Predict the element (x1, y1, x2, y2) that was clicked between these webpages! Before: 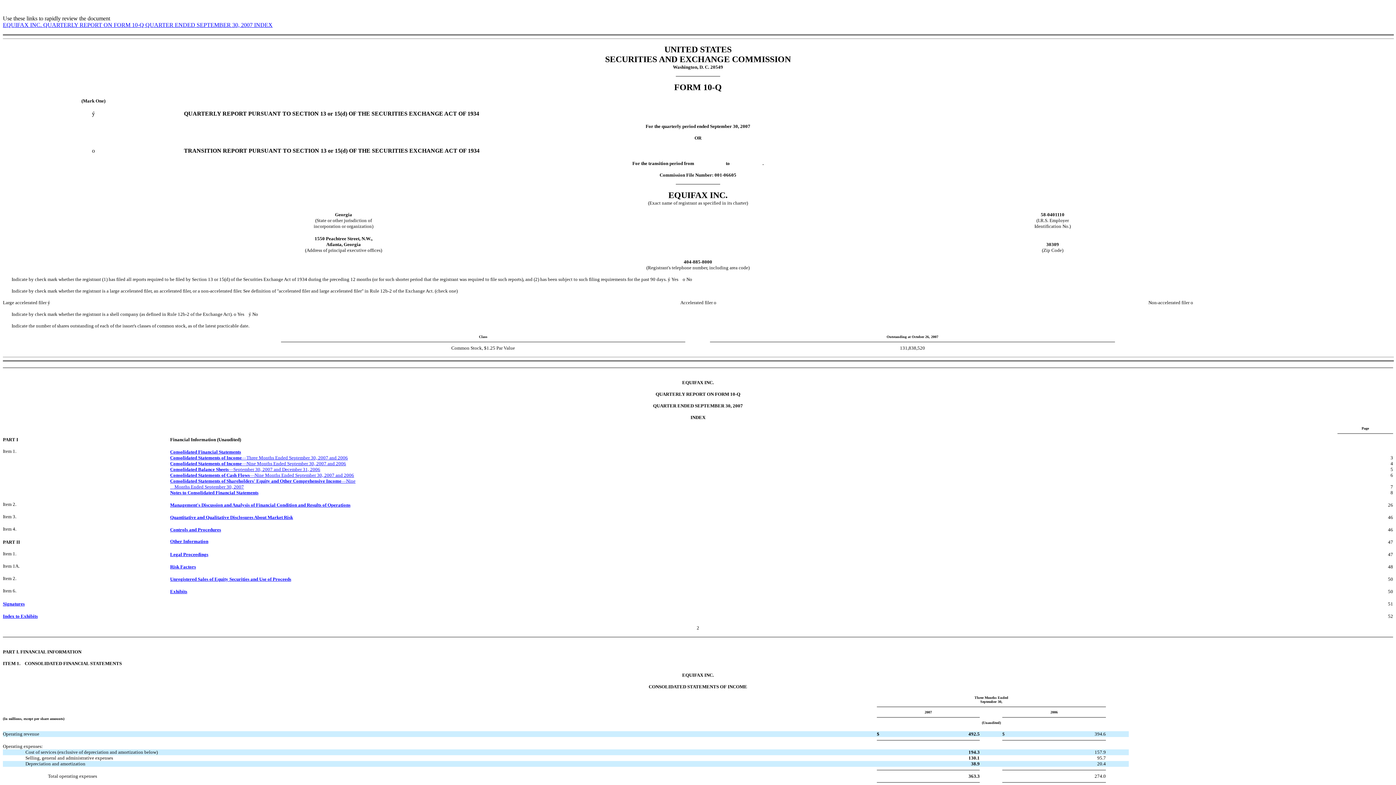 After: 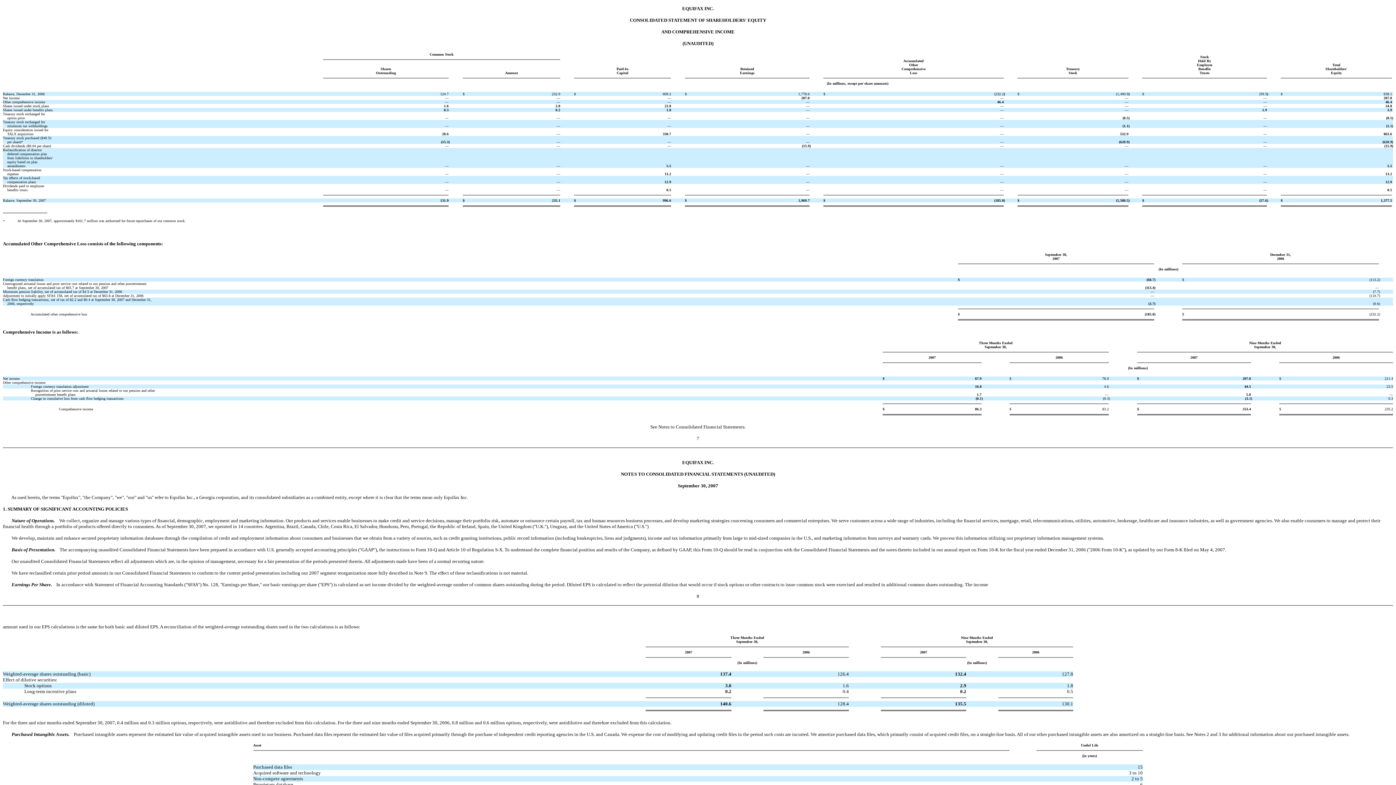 Action: bbox: (170, 477, 355, 489) label: Consolidated Statements of Shareholders' Equity and Other Comprehensive Income—Nine
    Months Ended September 30, 2007